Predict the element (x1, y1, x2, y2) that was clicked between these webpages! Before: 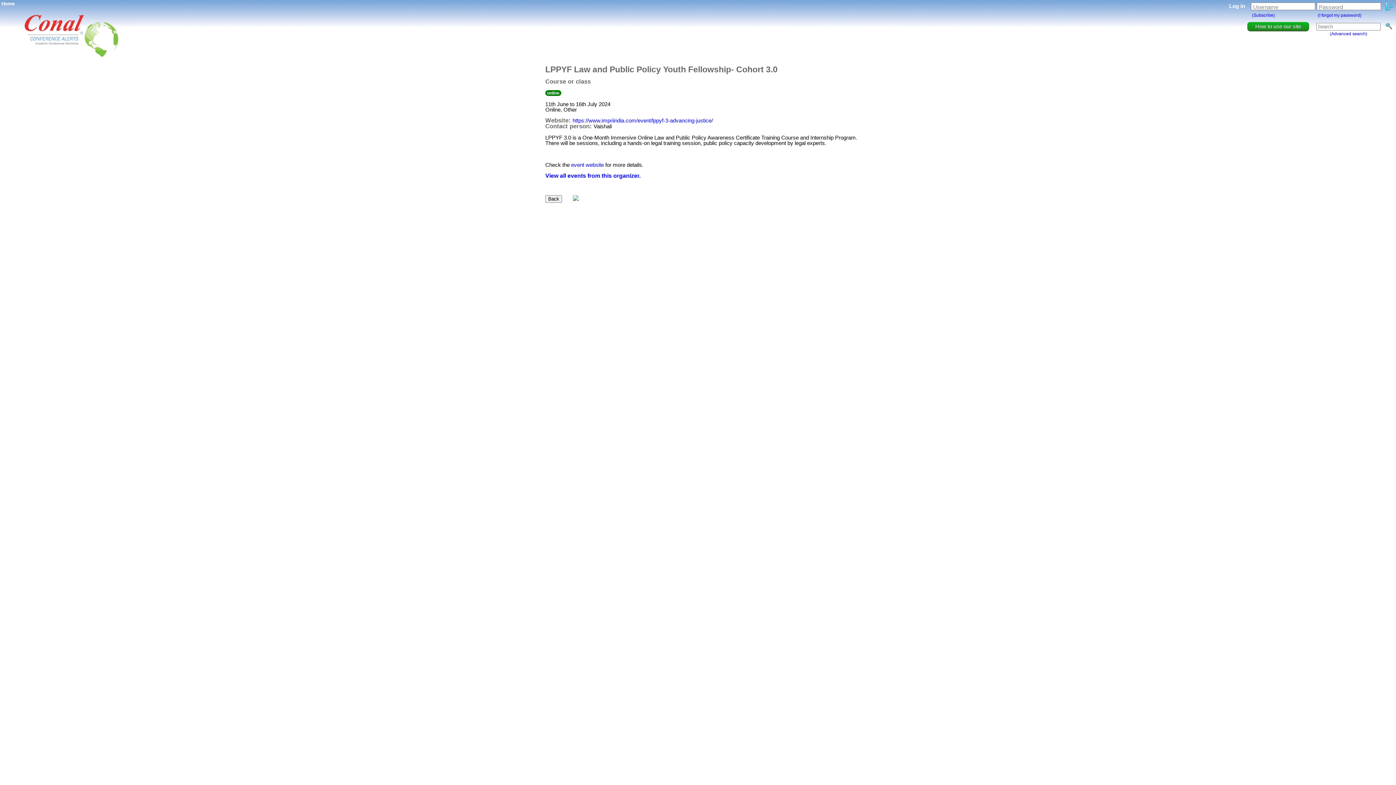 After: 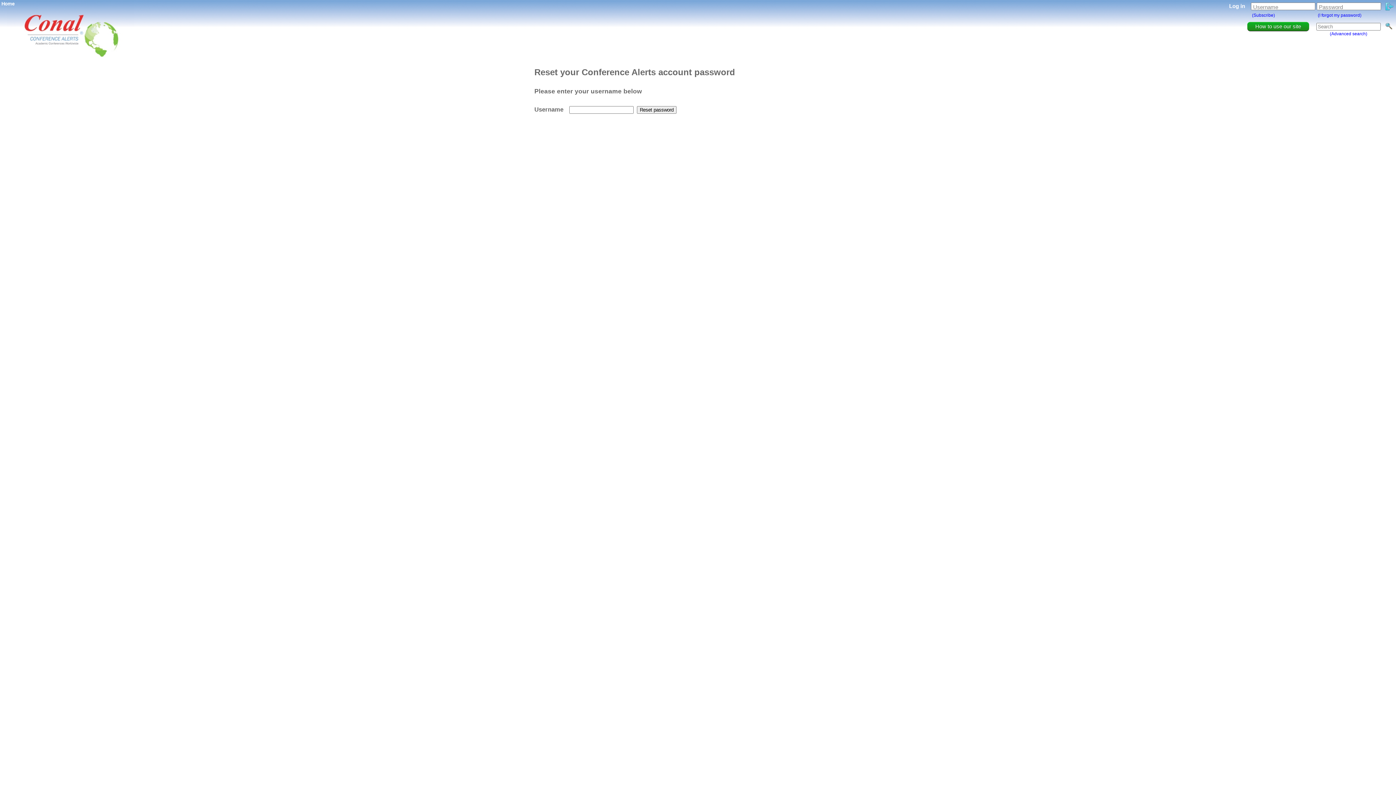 Action: bbox: (1318, 12, 1361, 17) label: (I forgot my password)